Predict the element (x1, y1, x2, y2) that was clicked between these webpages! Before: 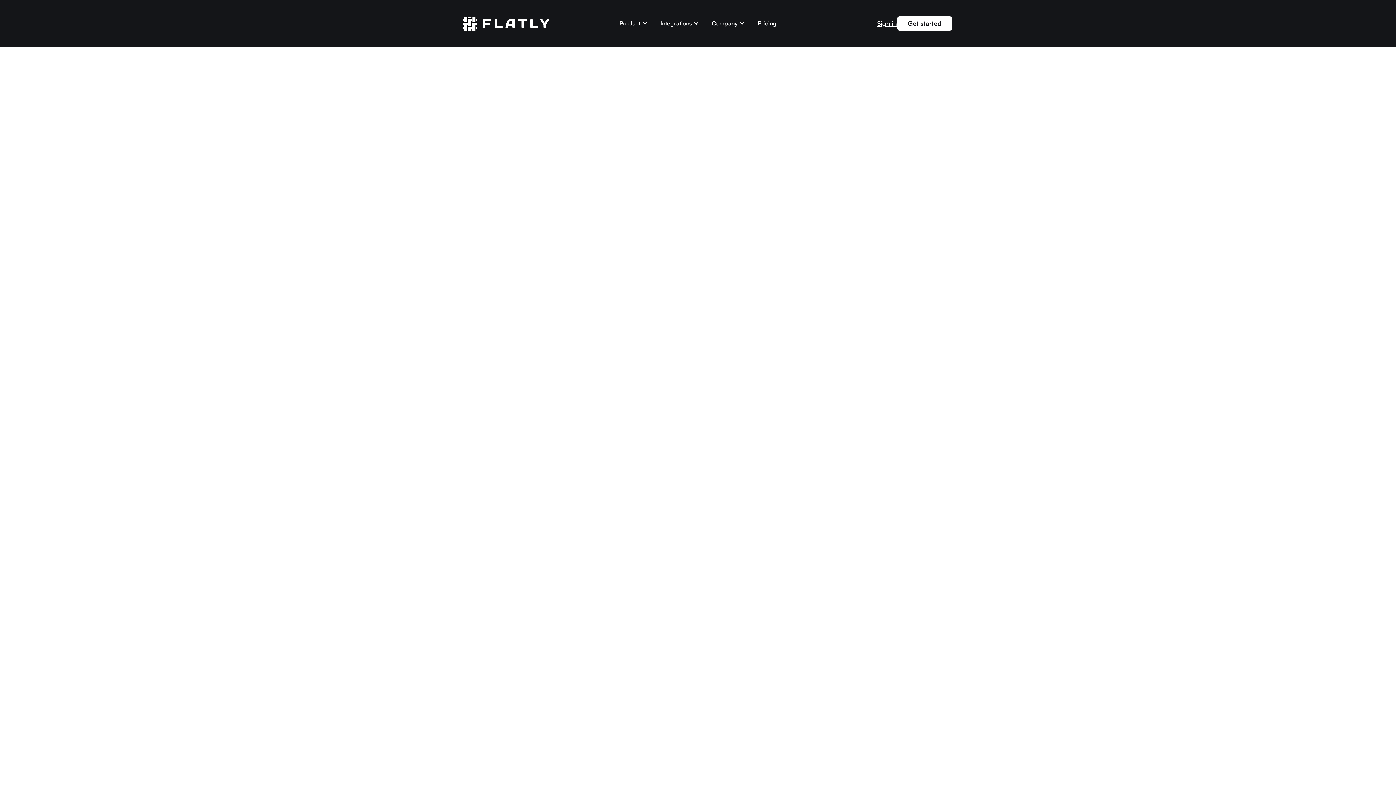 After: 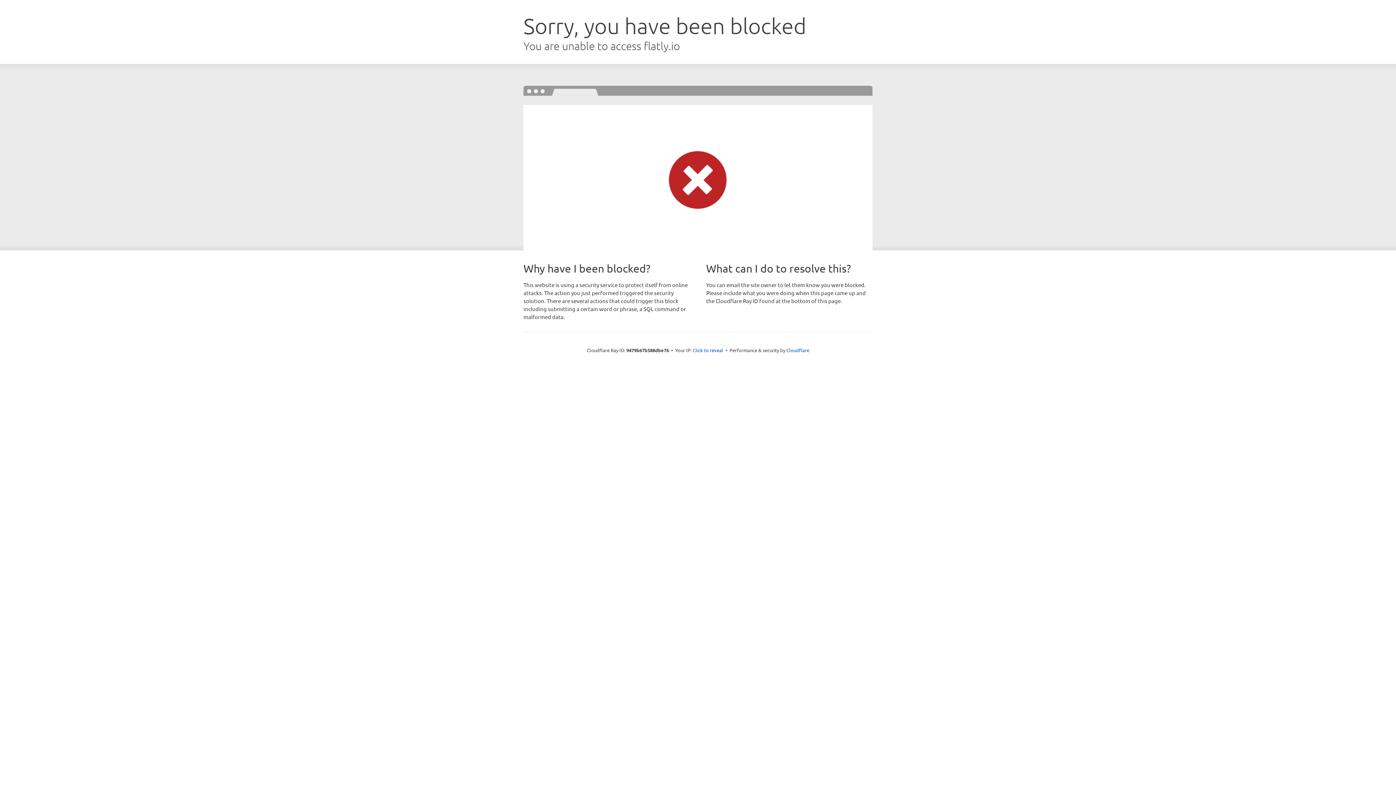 Action: label: Get started bbox: (897, 15, 952, 30)